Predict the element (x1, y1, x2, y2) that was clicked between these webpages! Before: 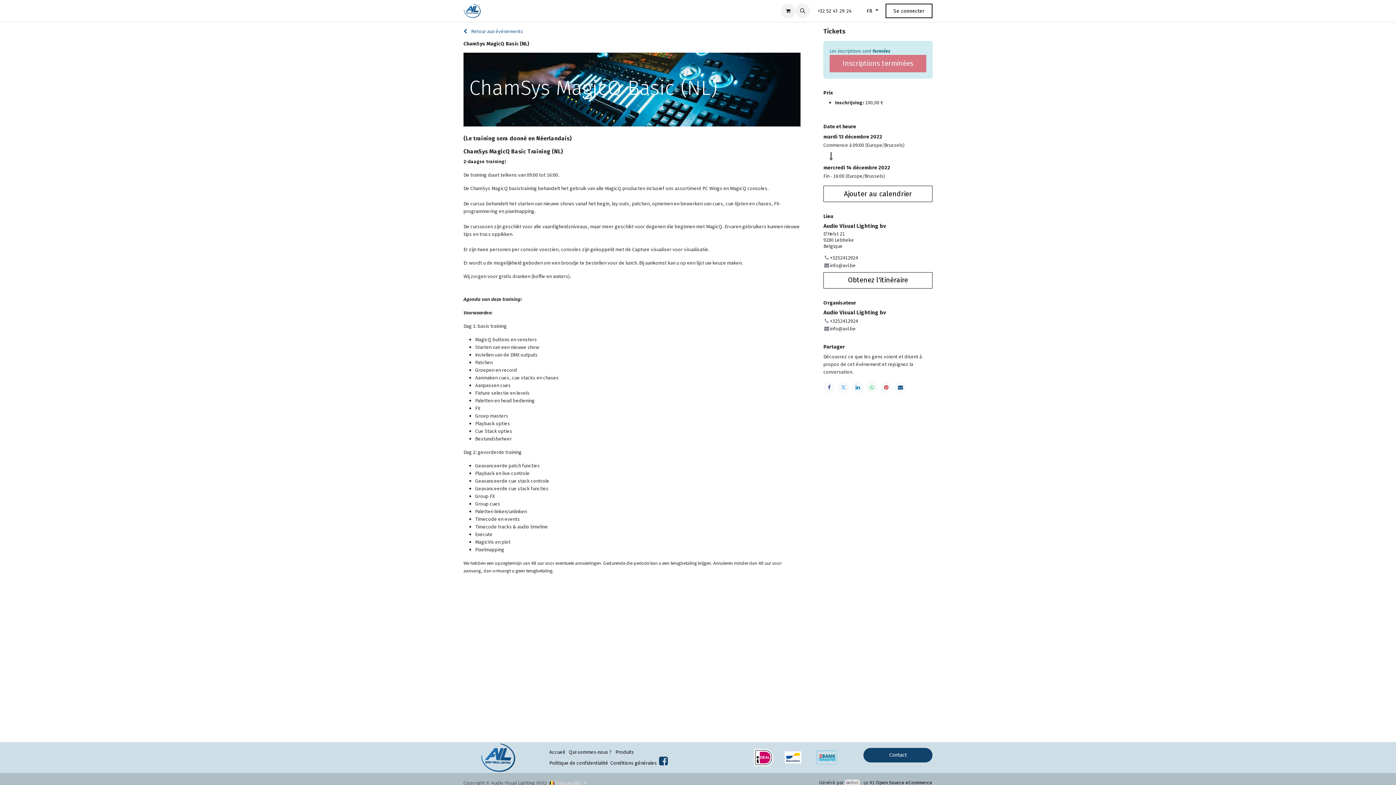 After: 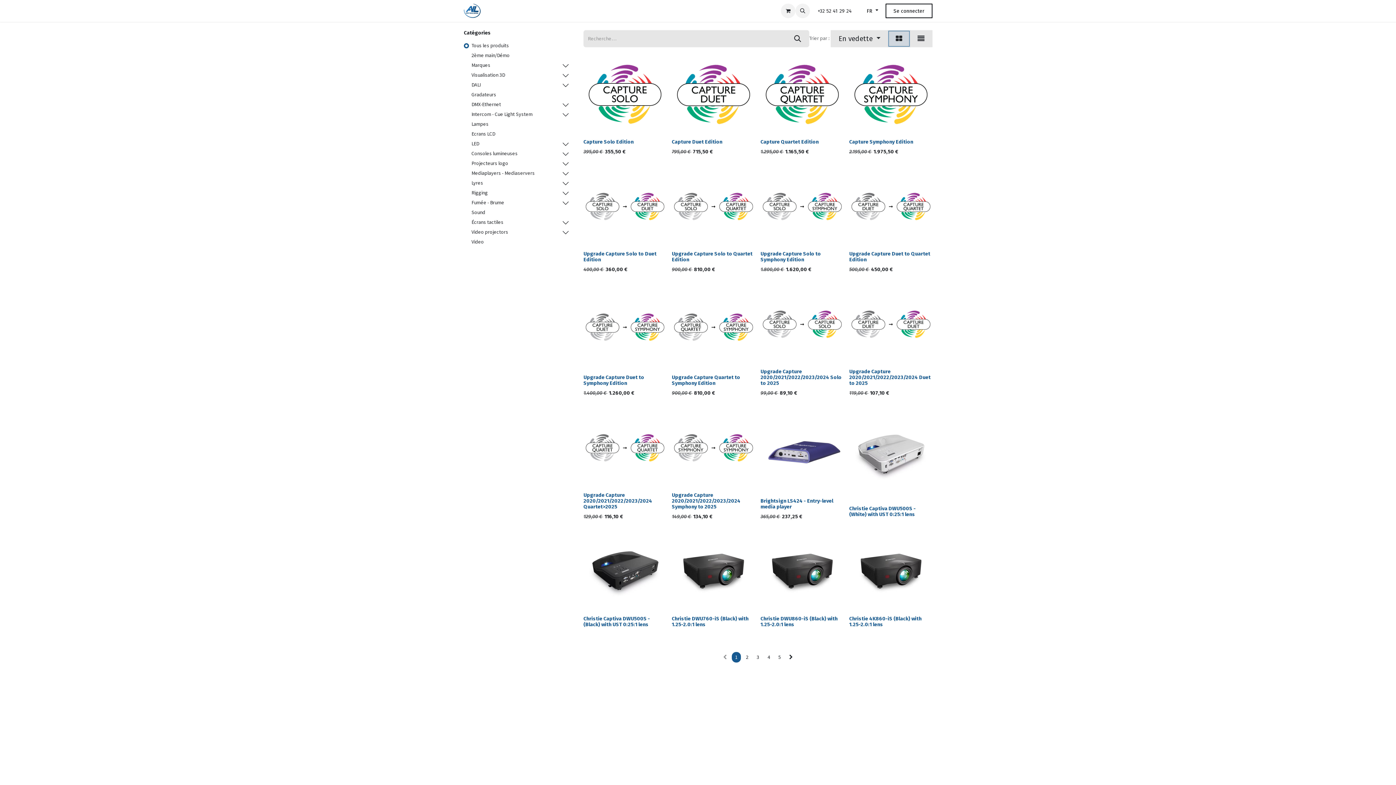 Action: bbox: (517, 4, 548, 17) label: Boutique